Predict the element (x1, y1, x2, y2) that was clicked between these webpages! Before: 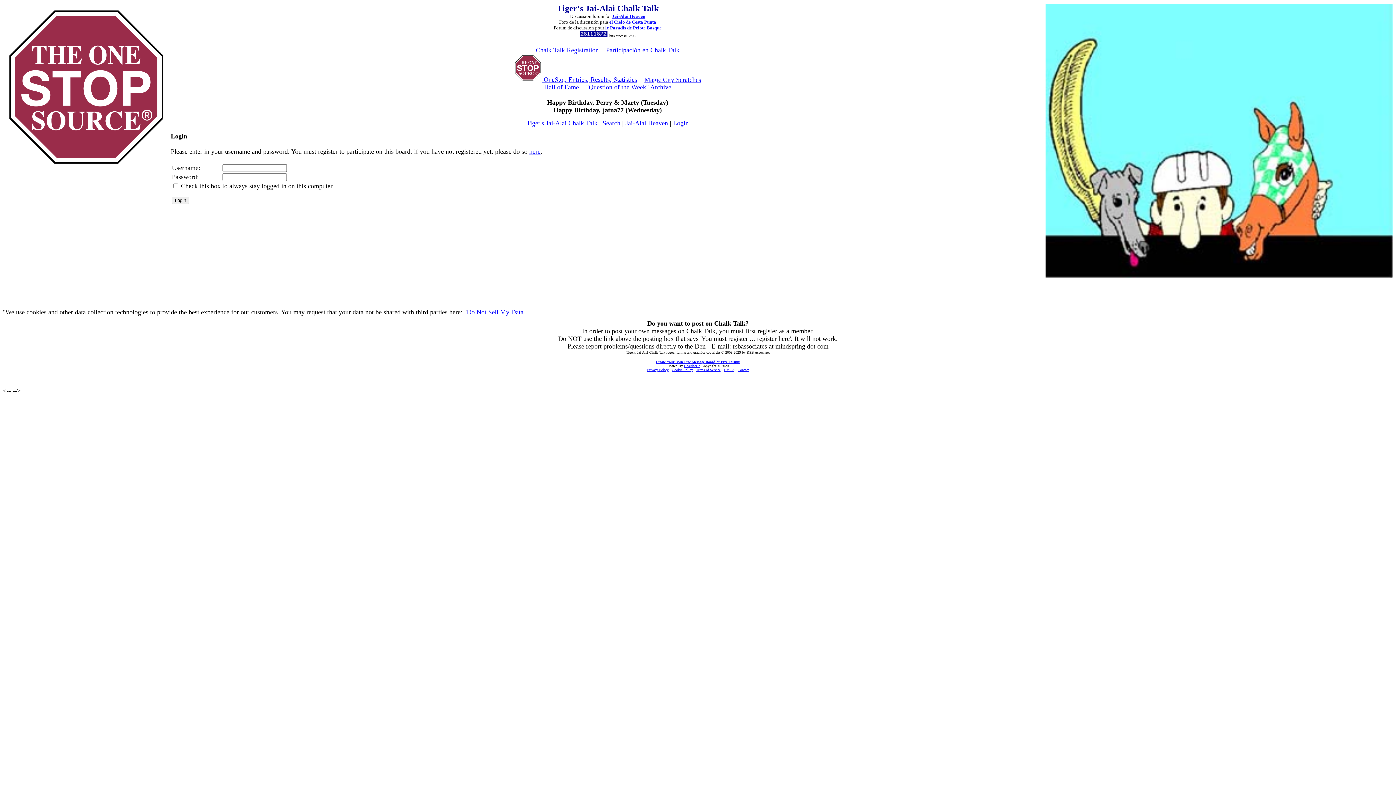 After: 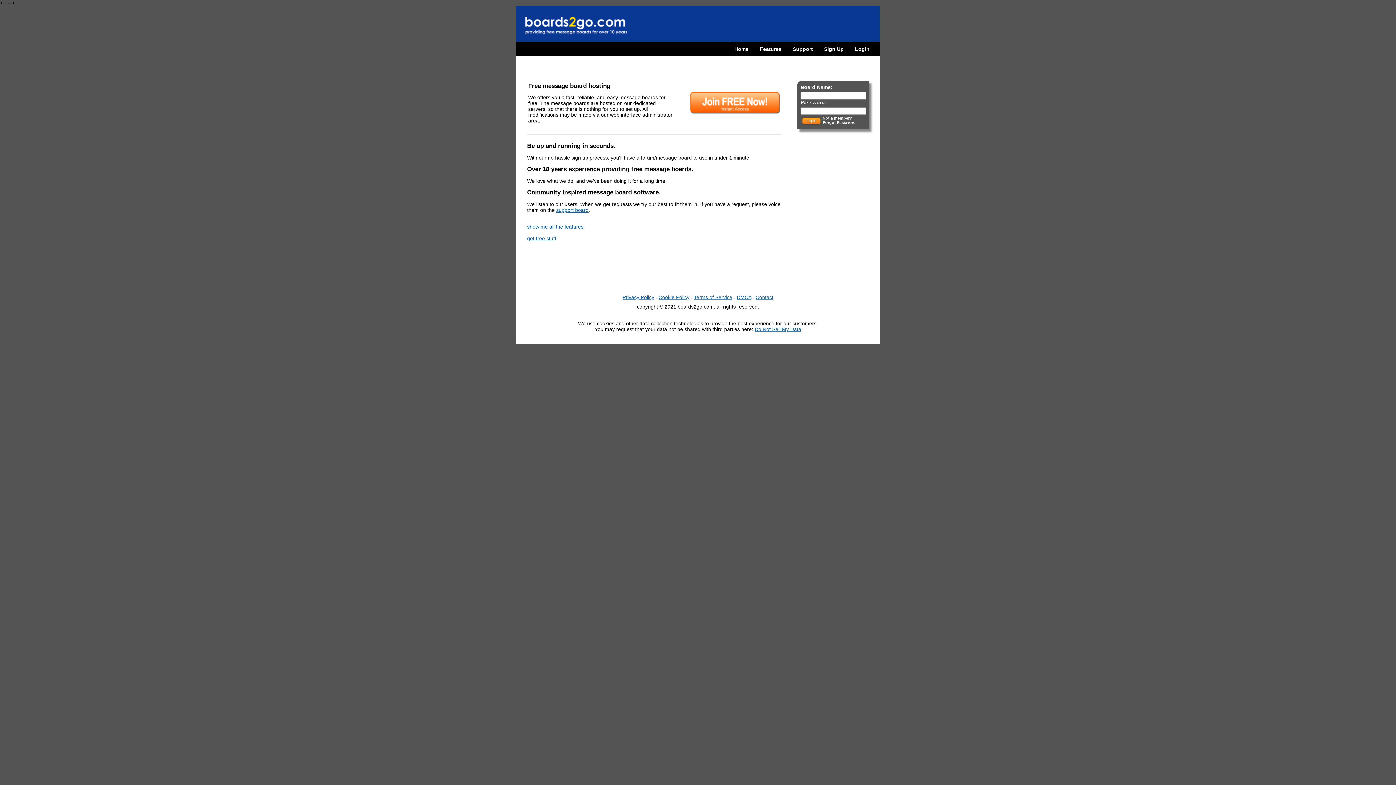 Action: bbox: (684, 364, 700, 368) label: Boards2Go